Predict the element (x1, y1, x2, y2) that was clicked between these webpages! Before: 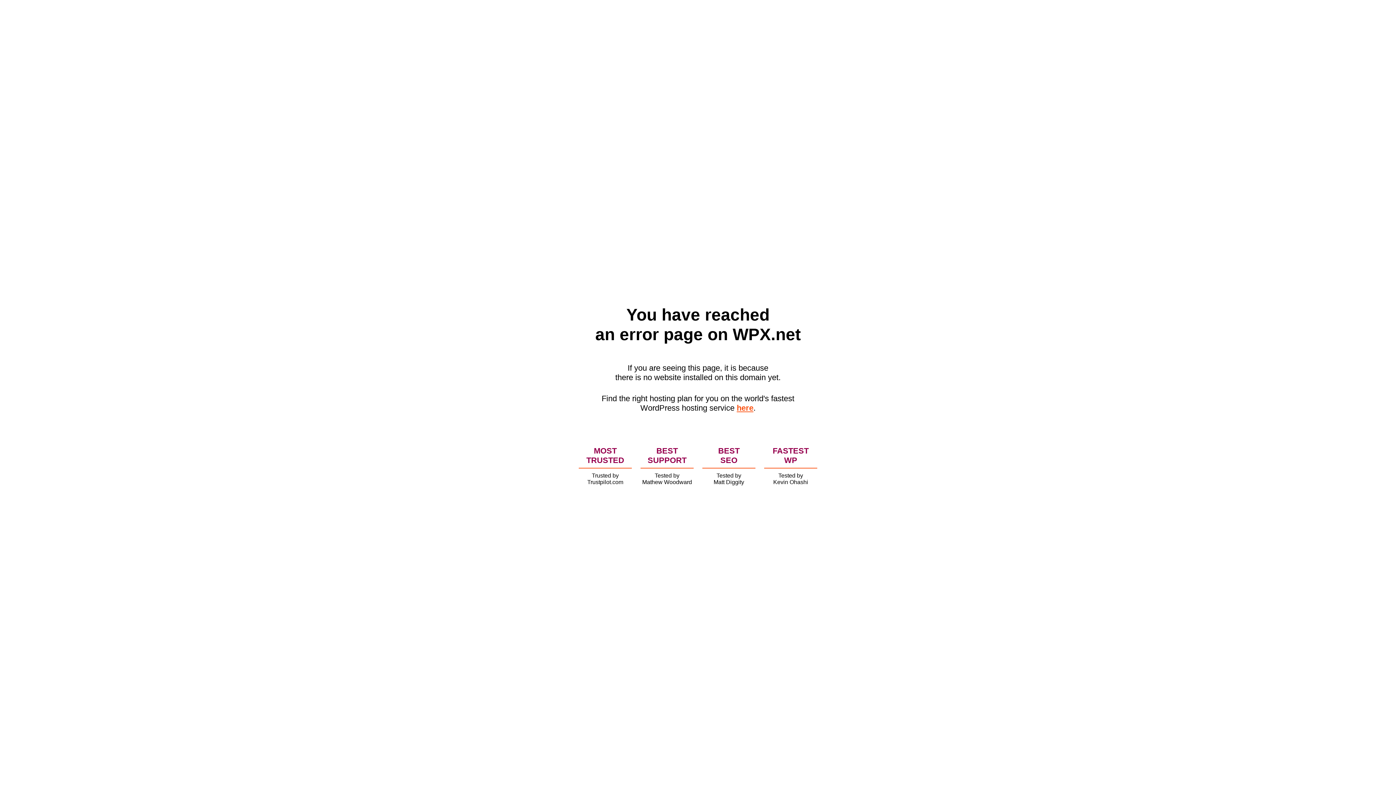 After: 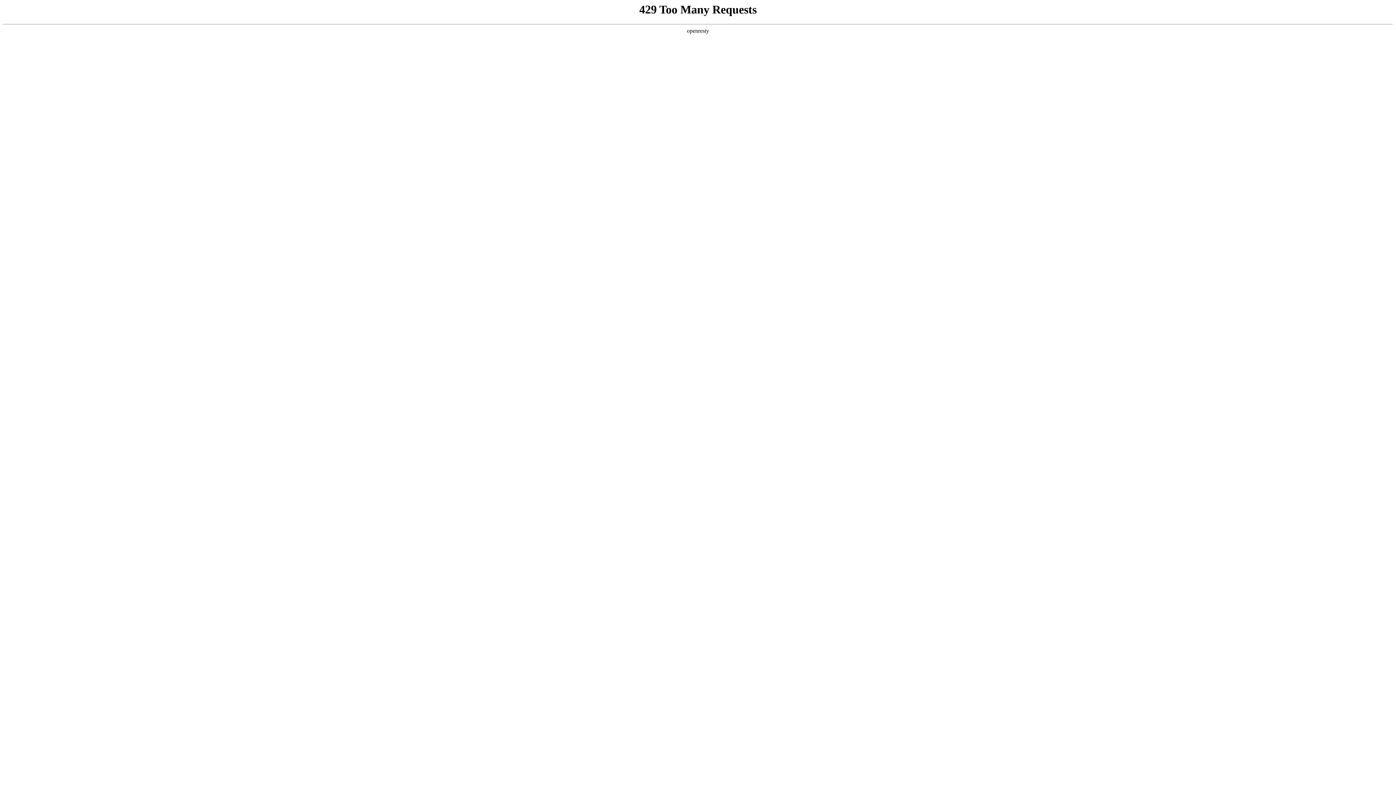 Action: label: here bbox: (736, 403, 753, 412)